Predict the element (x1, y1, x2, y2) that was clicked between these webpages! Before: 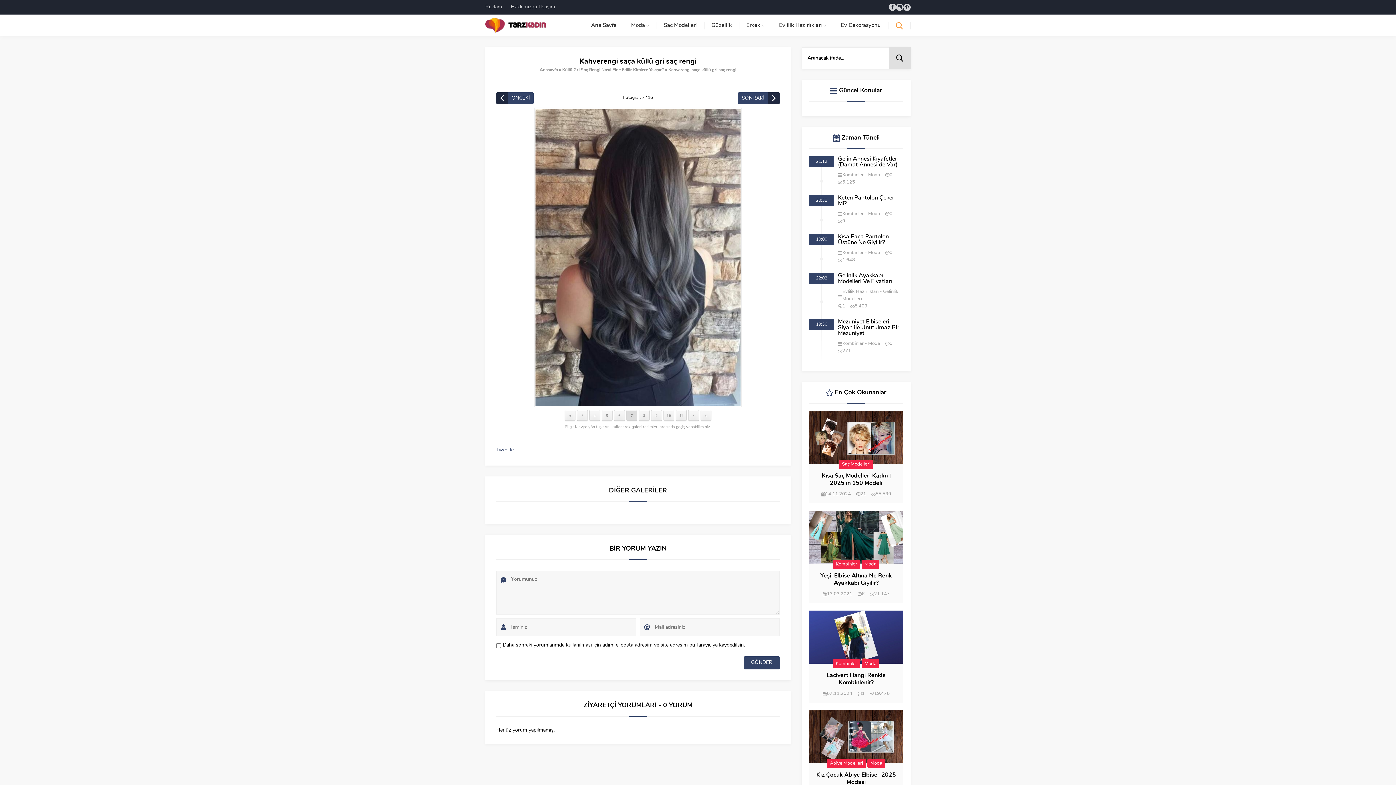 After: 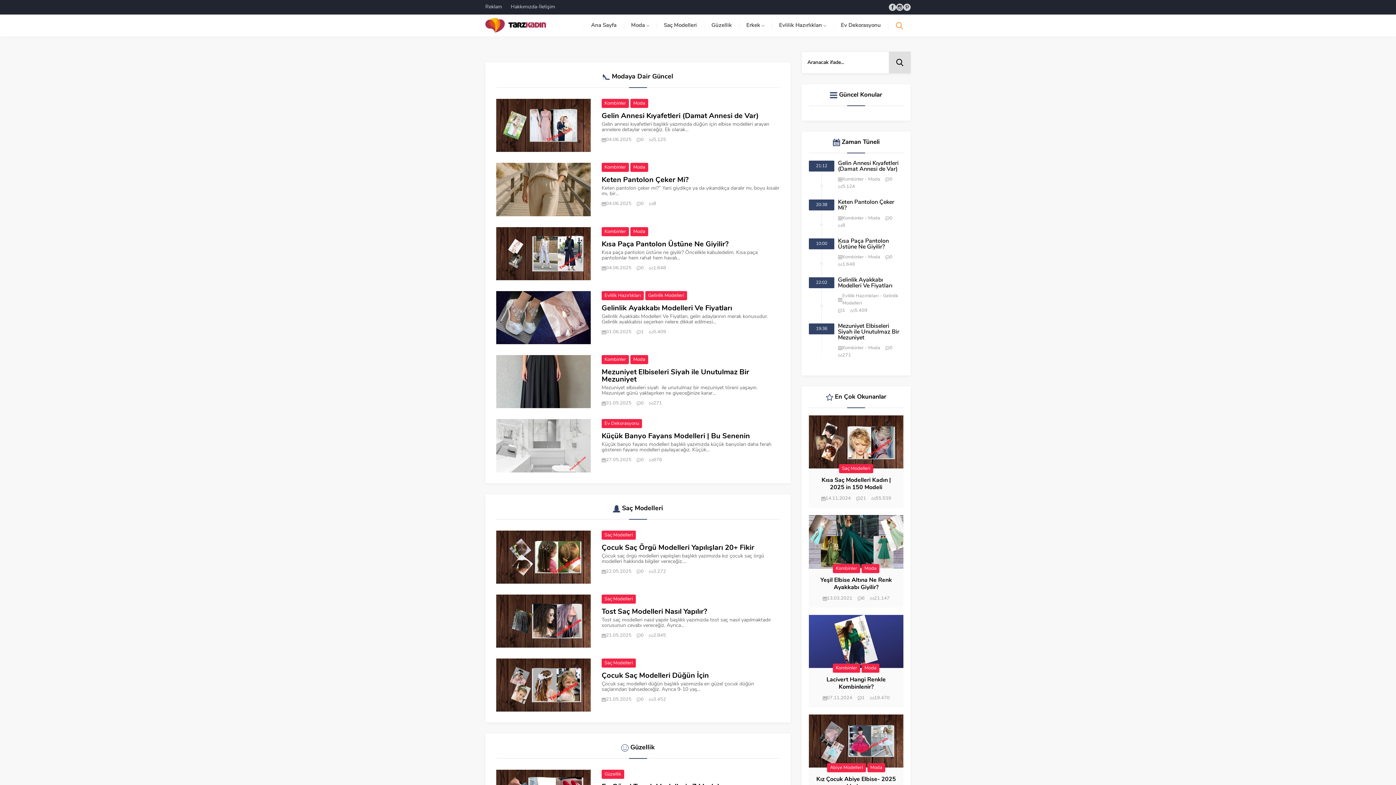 Action: bbox: (485, 27, 546, 34)